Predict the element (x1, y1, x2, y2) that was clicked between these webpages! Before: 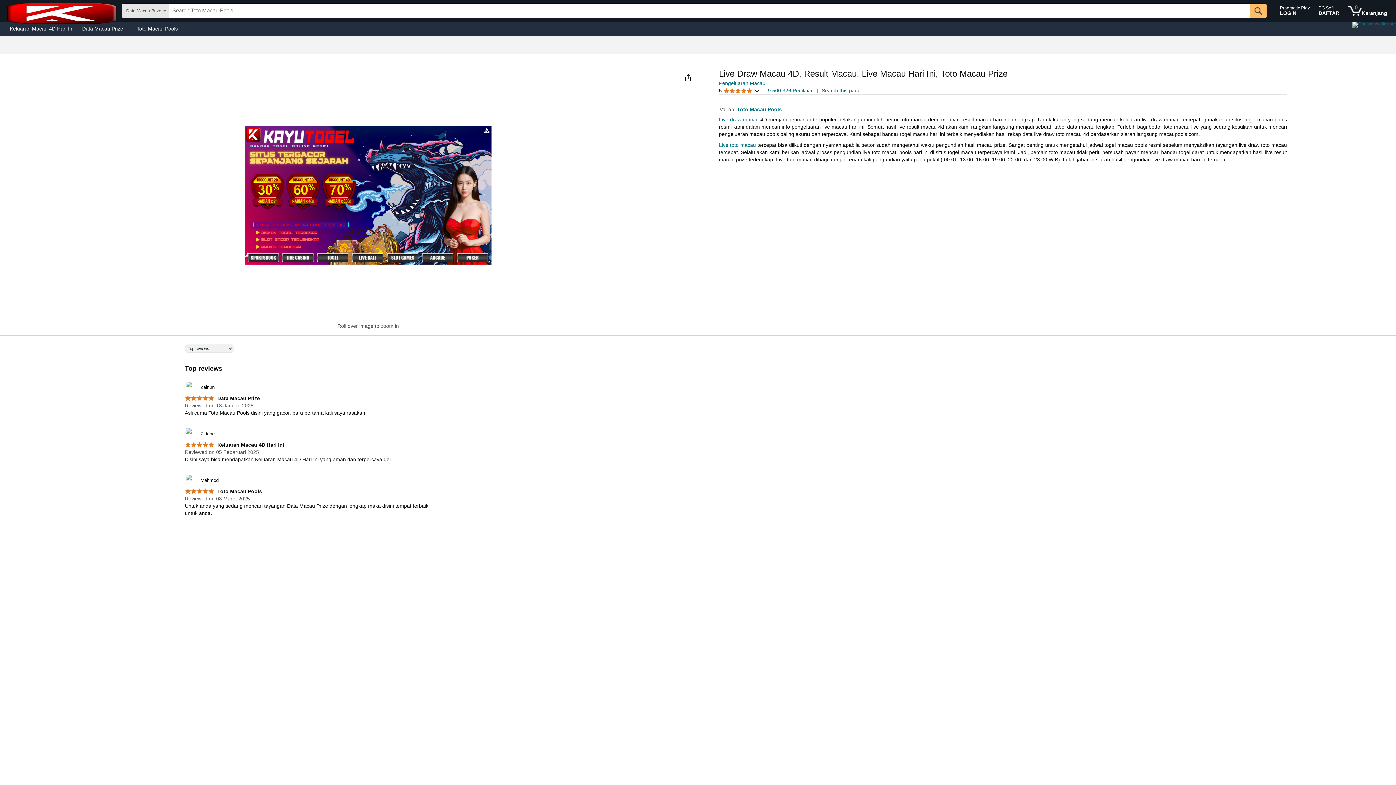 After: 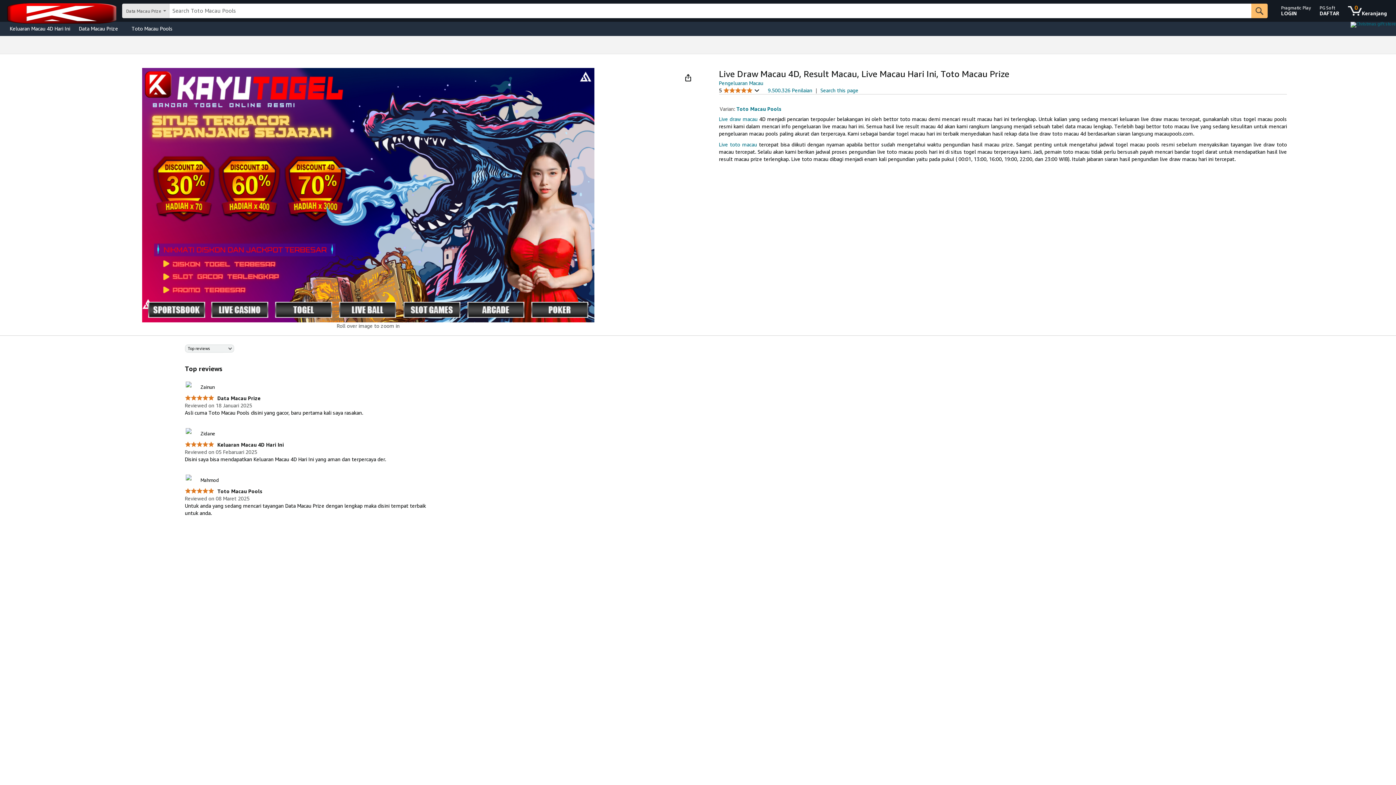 Action: bbox: (5, 23, 77, 33) label: Keluaran Macau 4D Hari Ini